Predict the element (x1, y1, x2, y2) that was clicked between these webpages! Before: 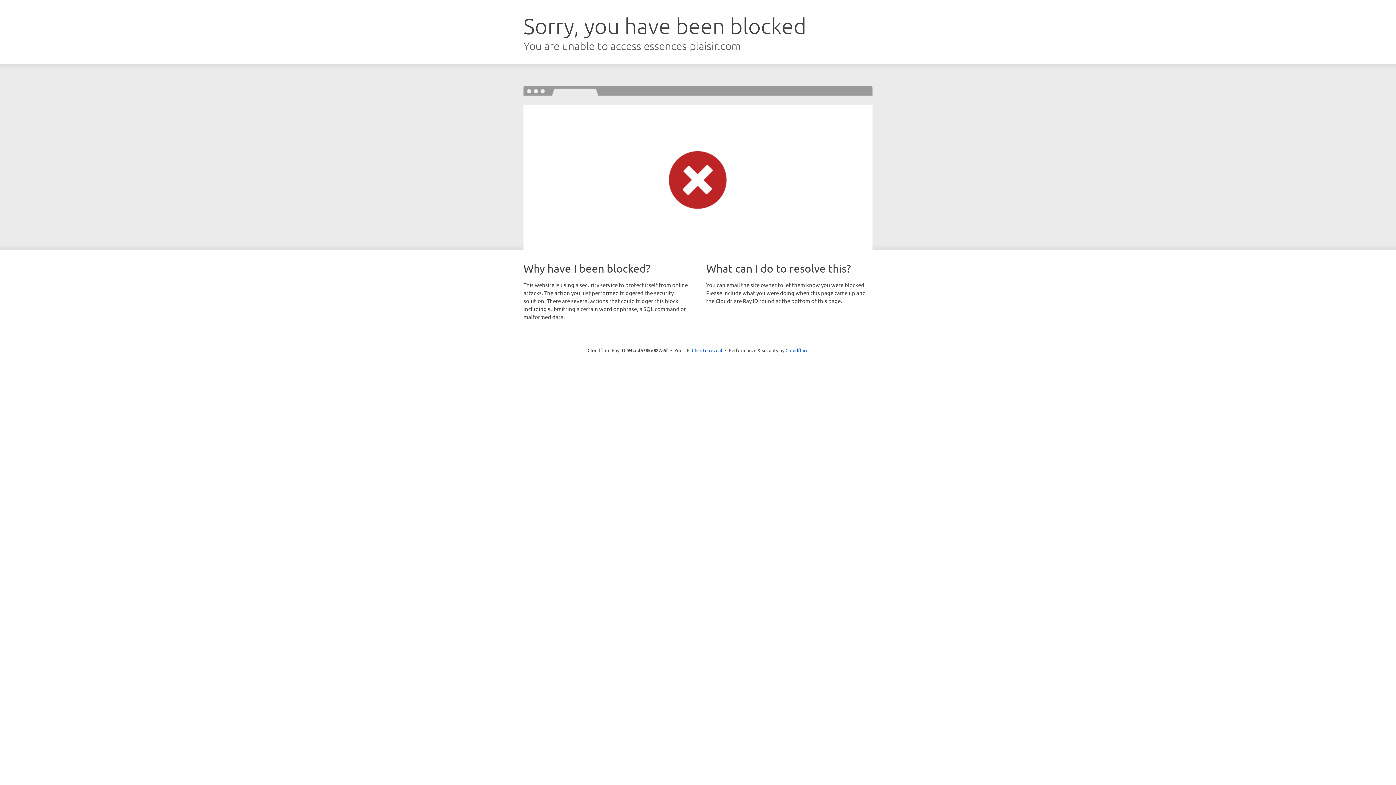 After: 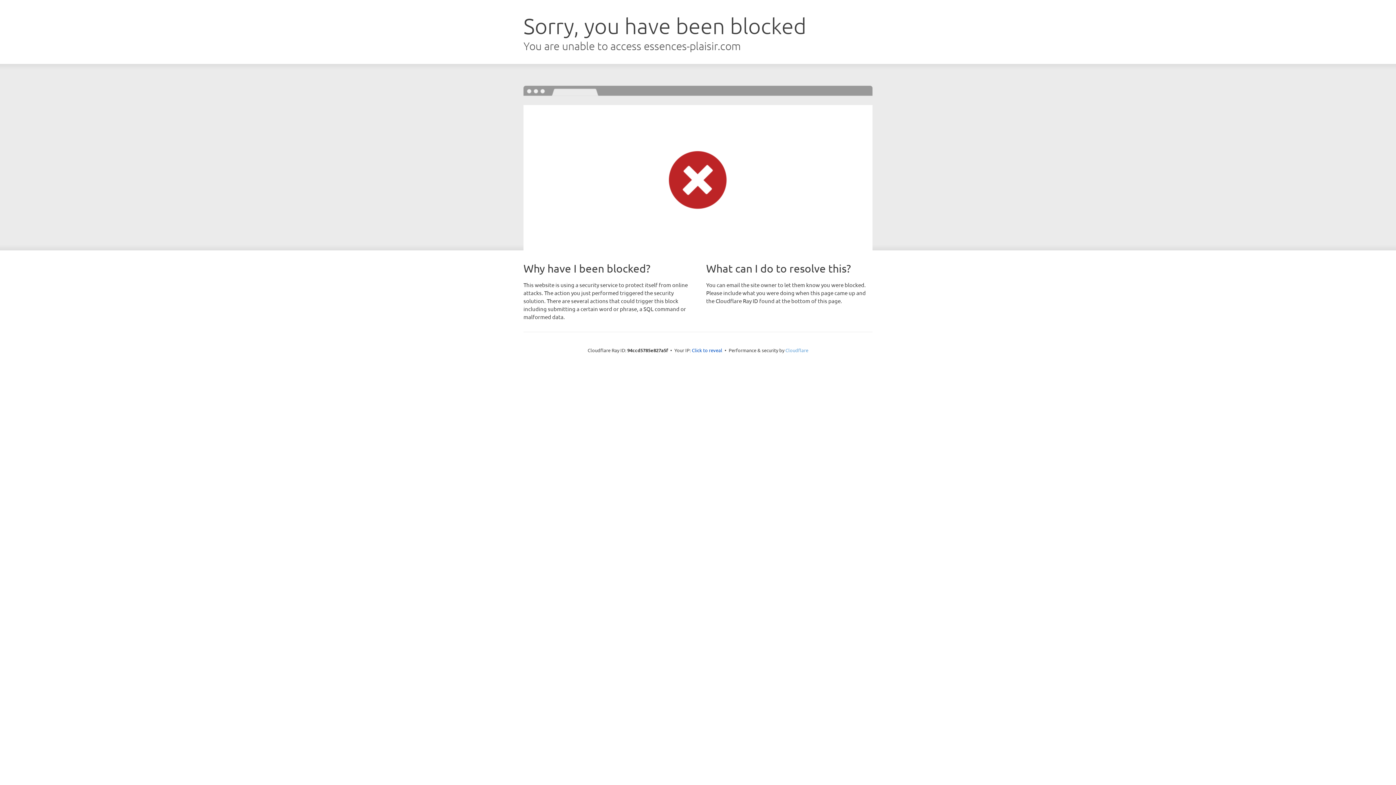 Action: bbox: (785, 347, 808, 353) label: Cloudflare